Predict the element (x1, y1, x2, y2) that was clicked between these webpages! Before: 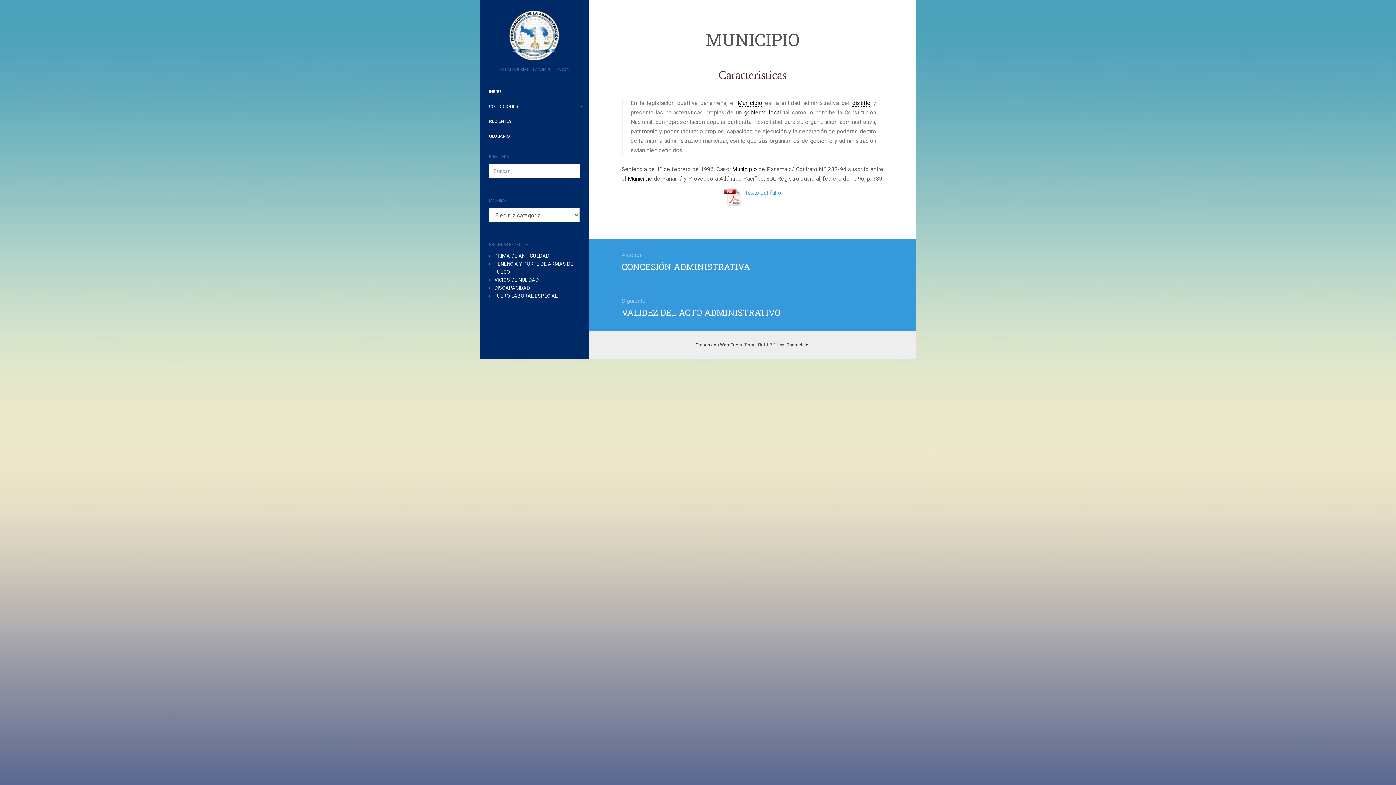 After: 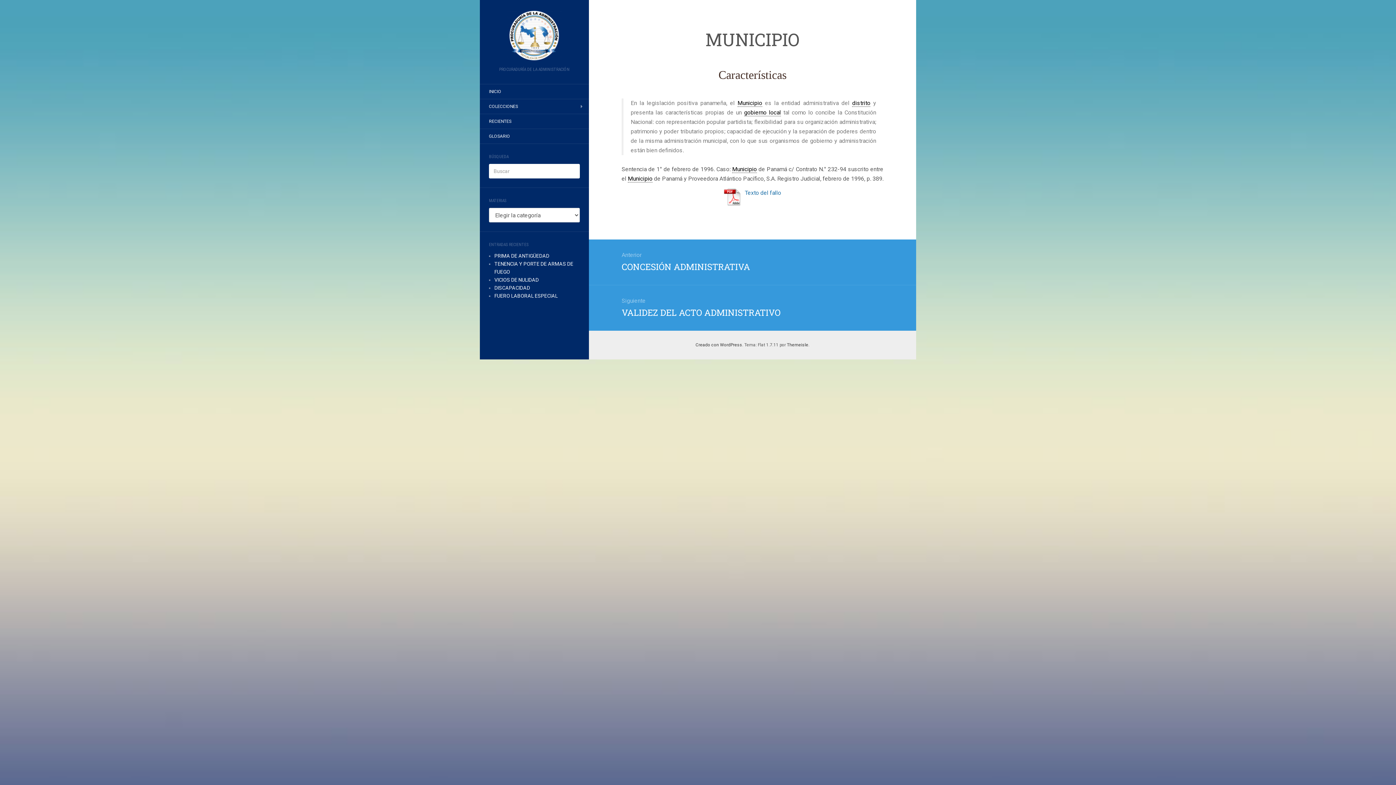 Action: label: Texto del fallo bbox: (724, 188, 781, 205)